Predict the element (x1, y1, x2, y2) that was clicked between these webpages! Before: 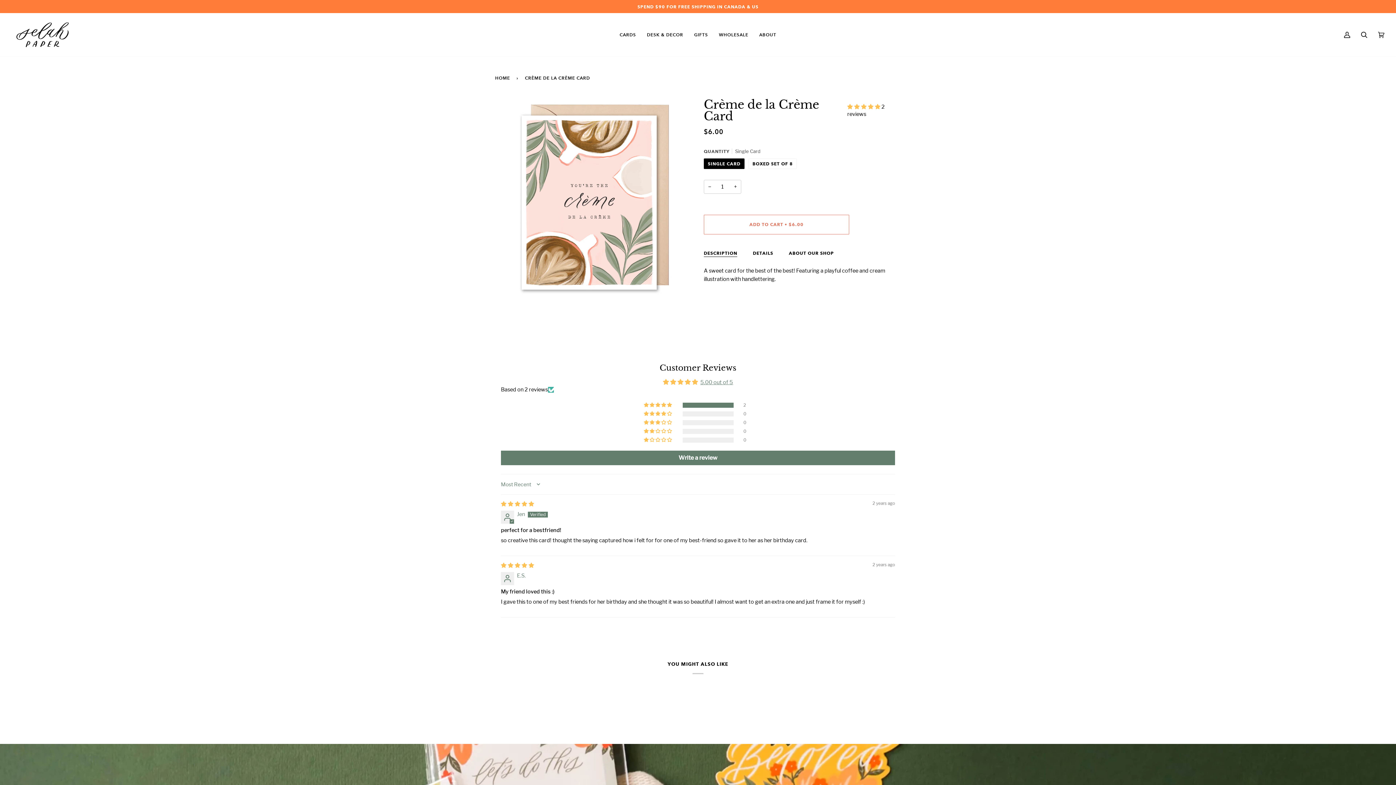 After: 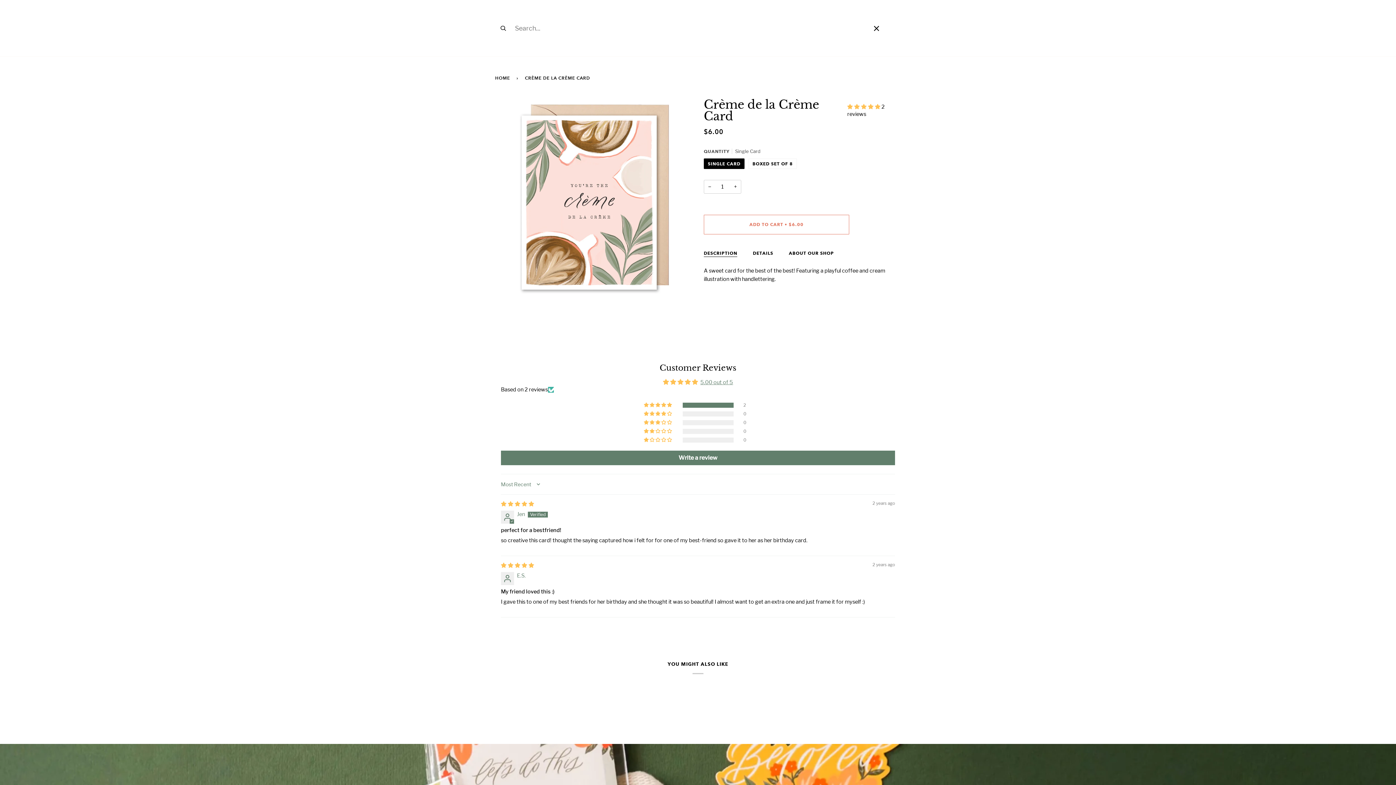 Action: bbox: (1356, 13, 1373, 56) label: Search